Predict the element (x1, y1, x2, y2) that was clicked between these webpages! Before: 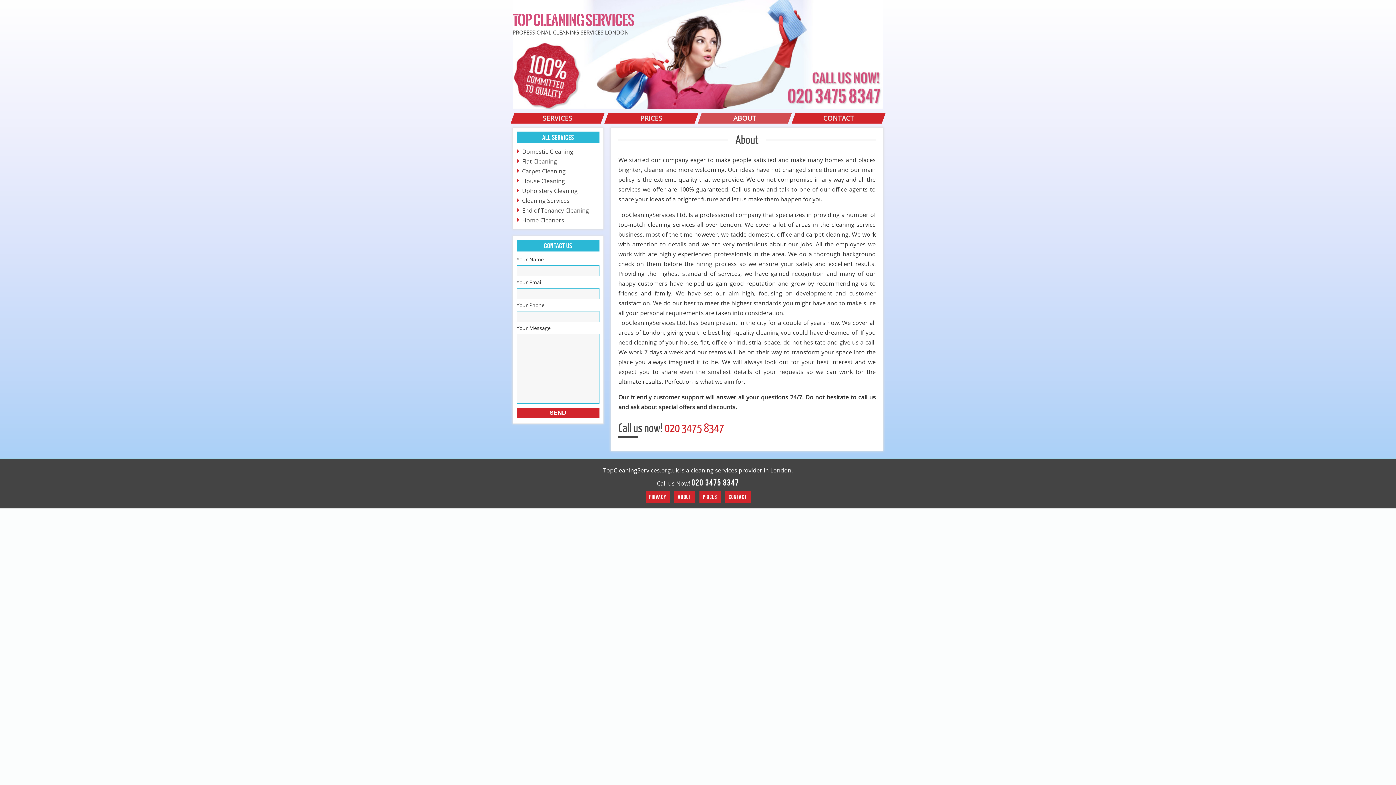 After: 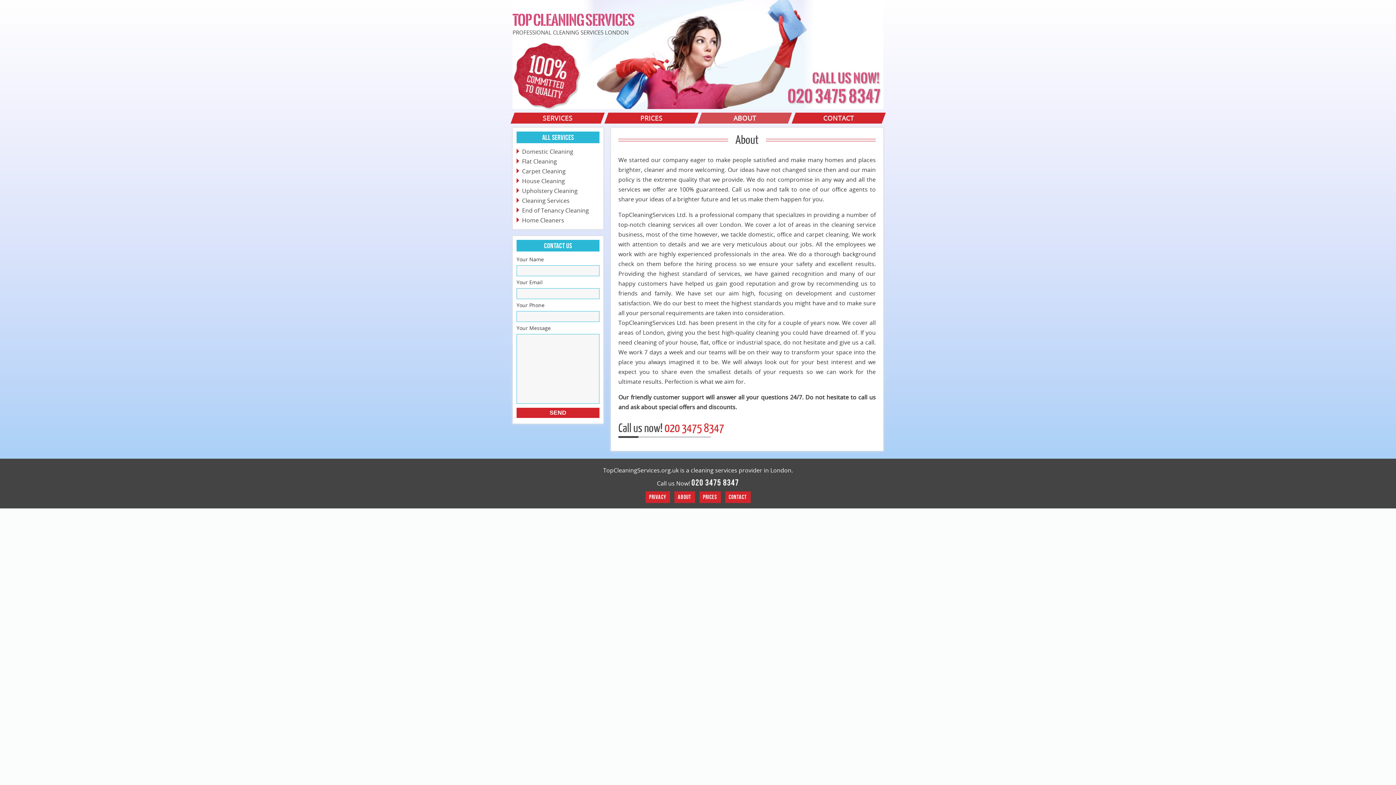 Action: bbox: (691, 477, 739, 489) label: 020 3475 8347